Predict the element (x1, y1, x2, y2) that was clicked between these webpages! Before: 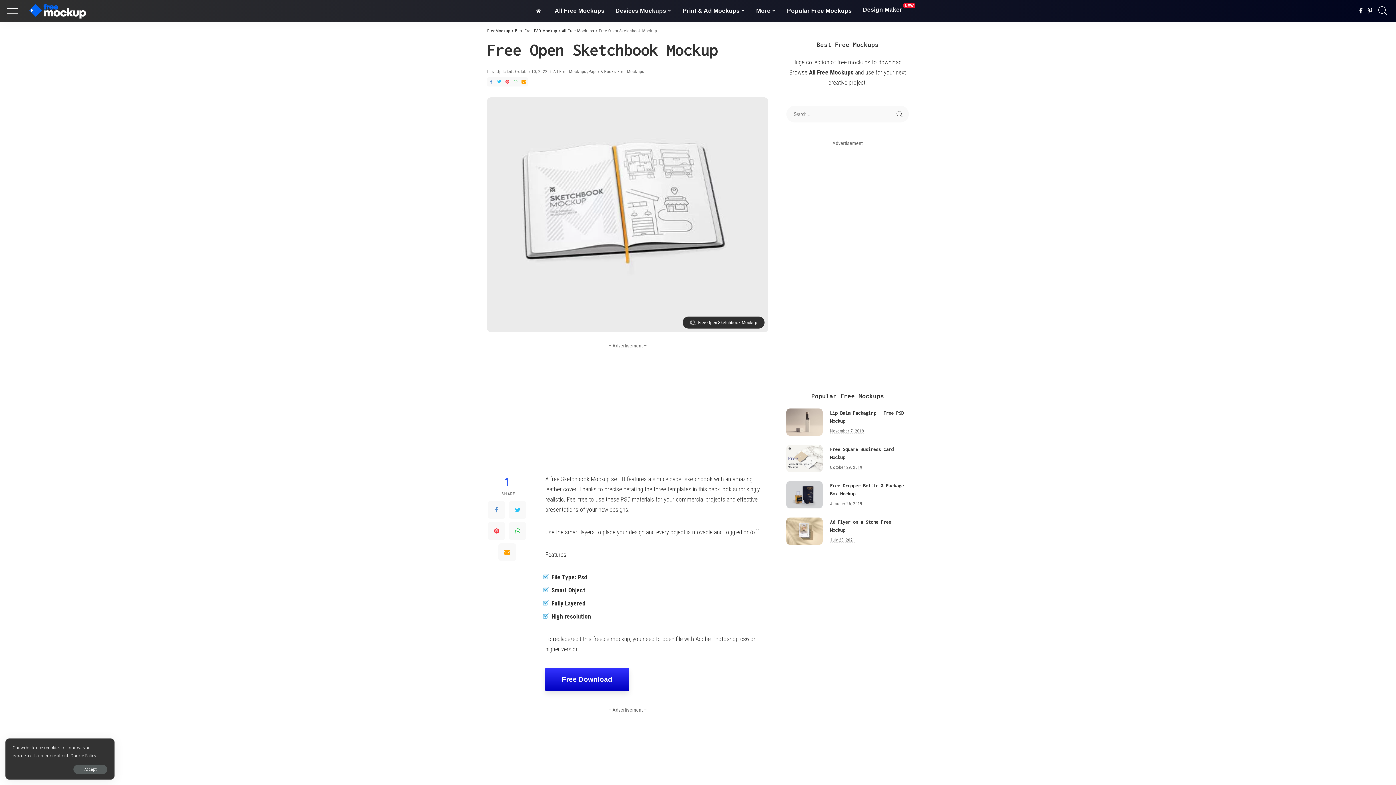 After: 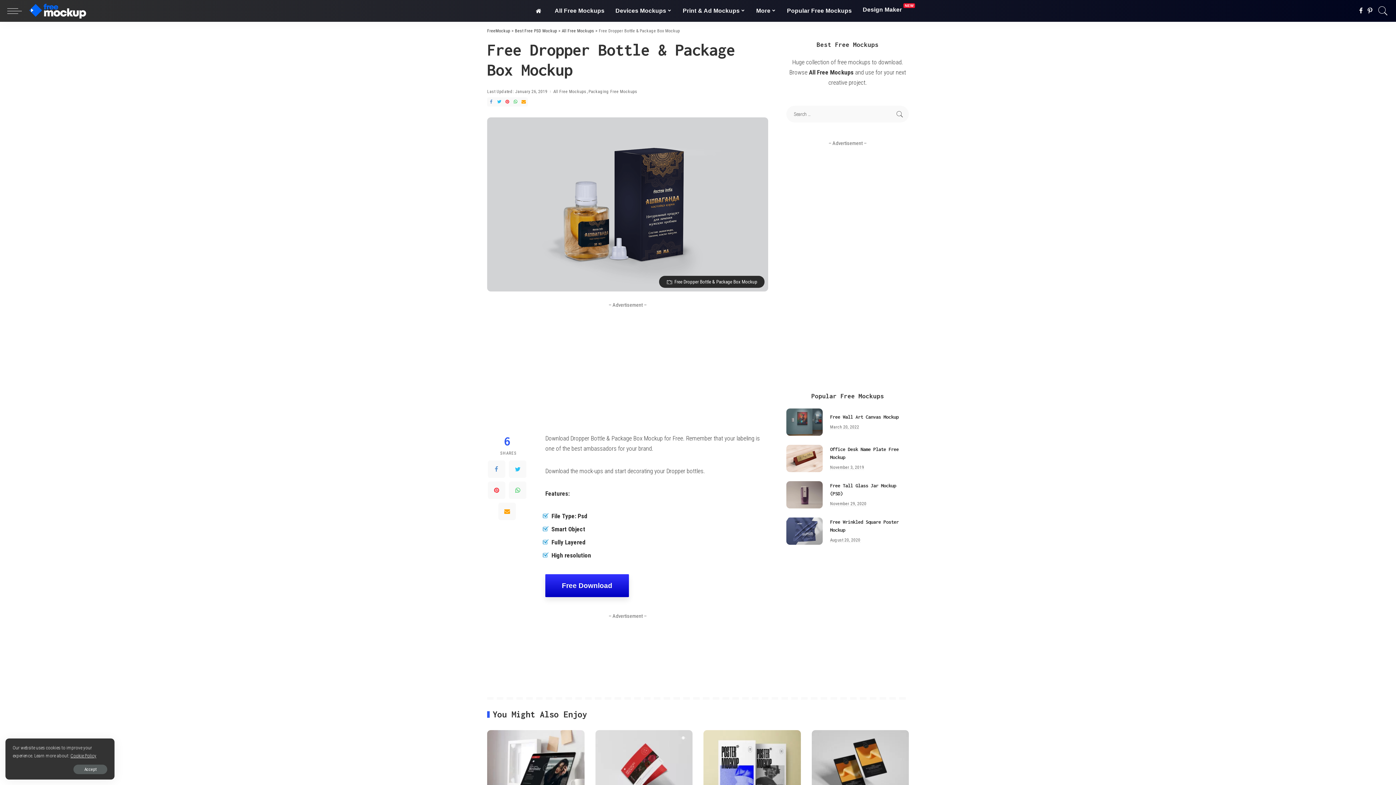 Action: bbox: (786, 481, 823, 508) label: Free Dropper Bottle & Package Box Mockup